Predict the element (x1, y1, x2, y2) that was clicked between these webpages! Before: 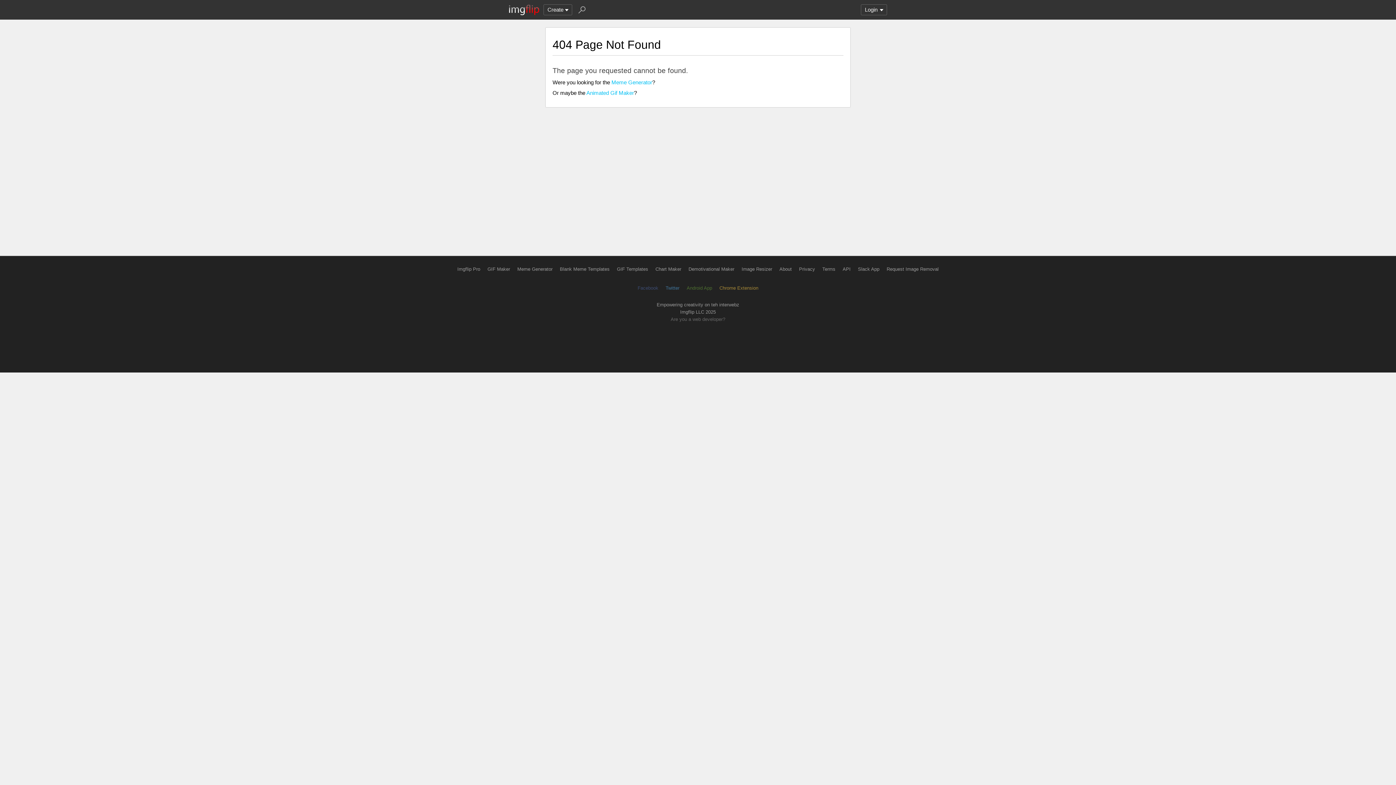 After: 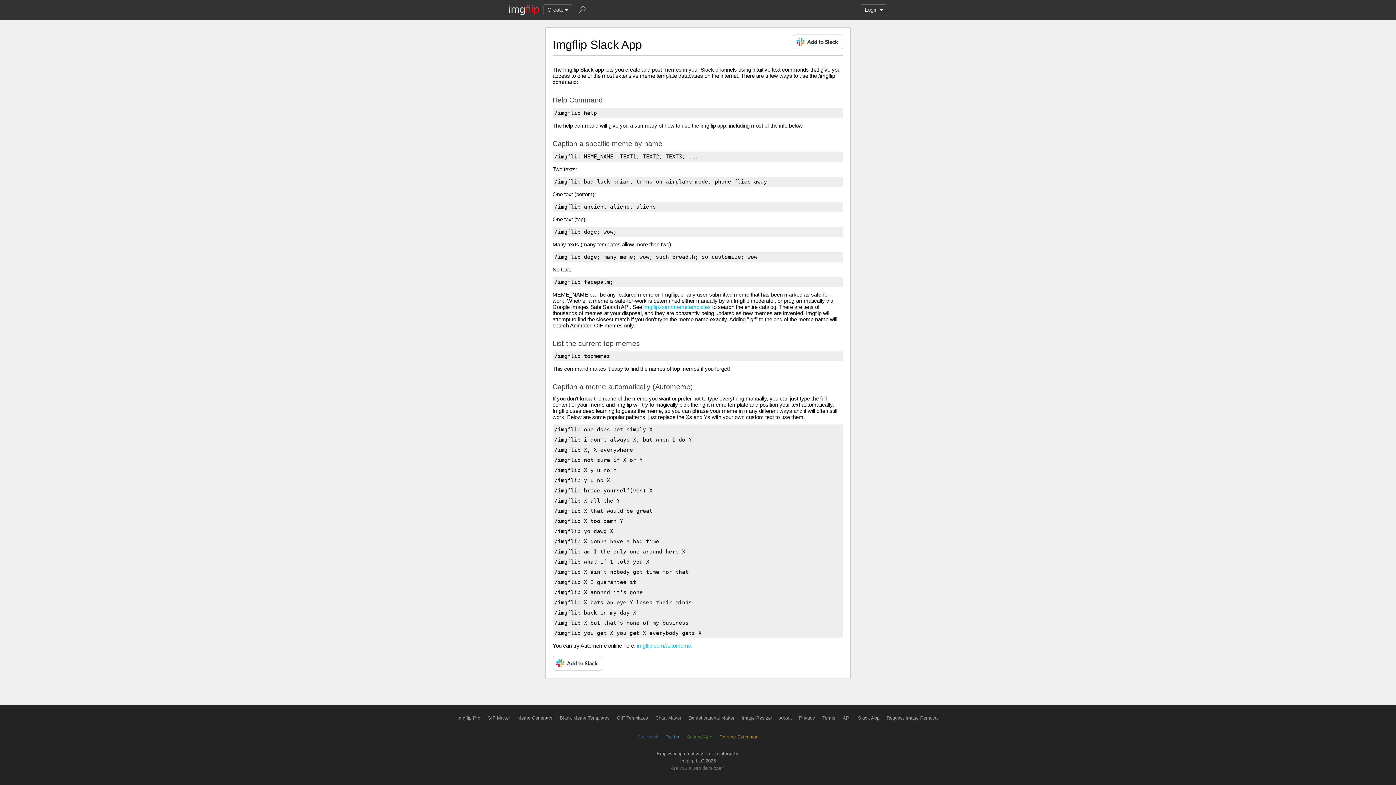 Action: label: Slack App bbox: (858, 266, 879, 272)